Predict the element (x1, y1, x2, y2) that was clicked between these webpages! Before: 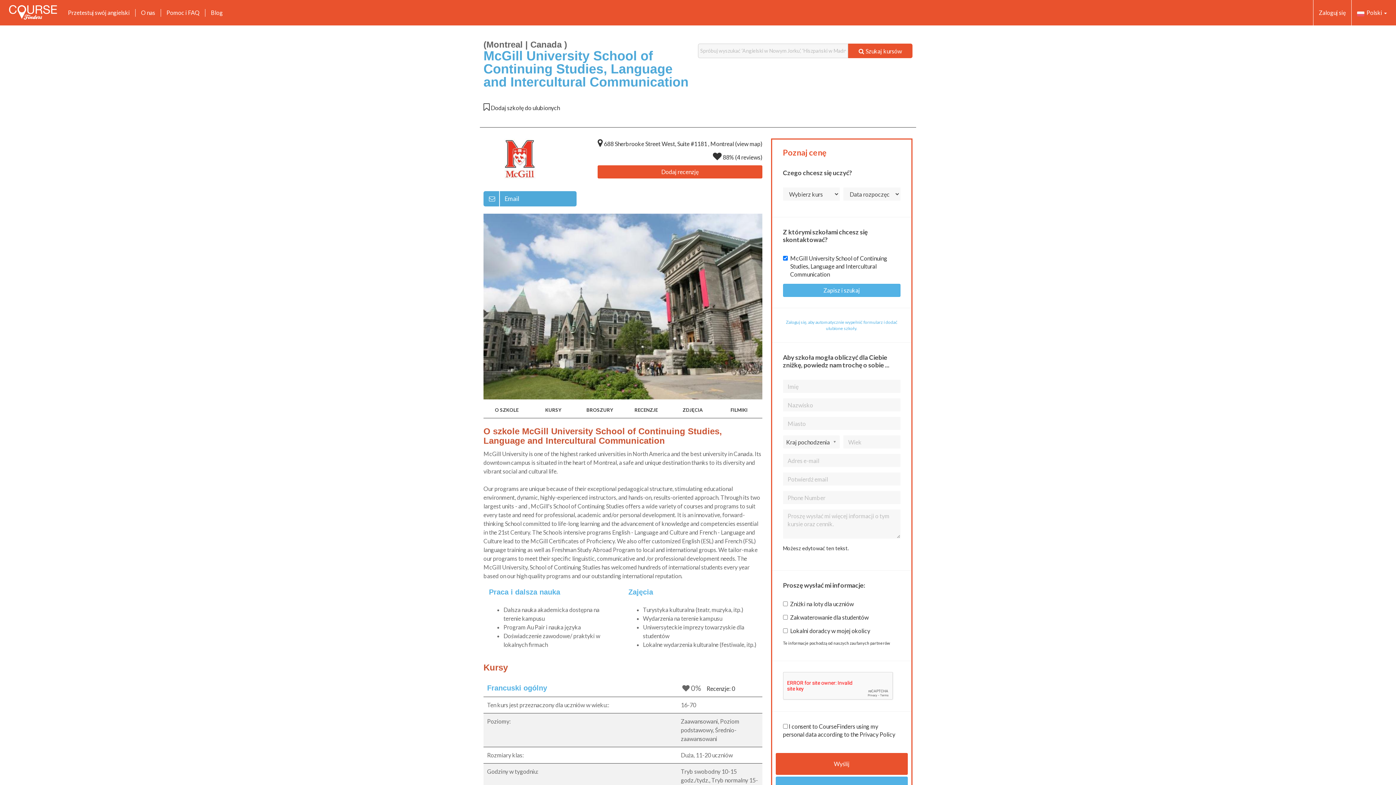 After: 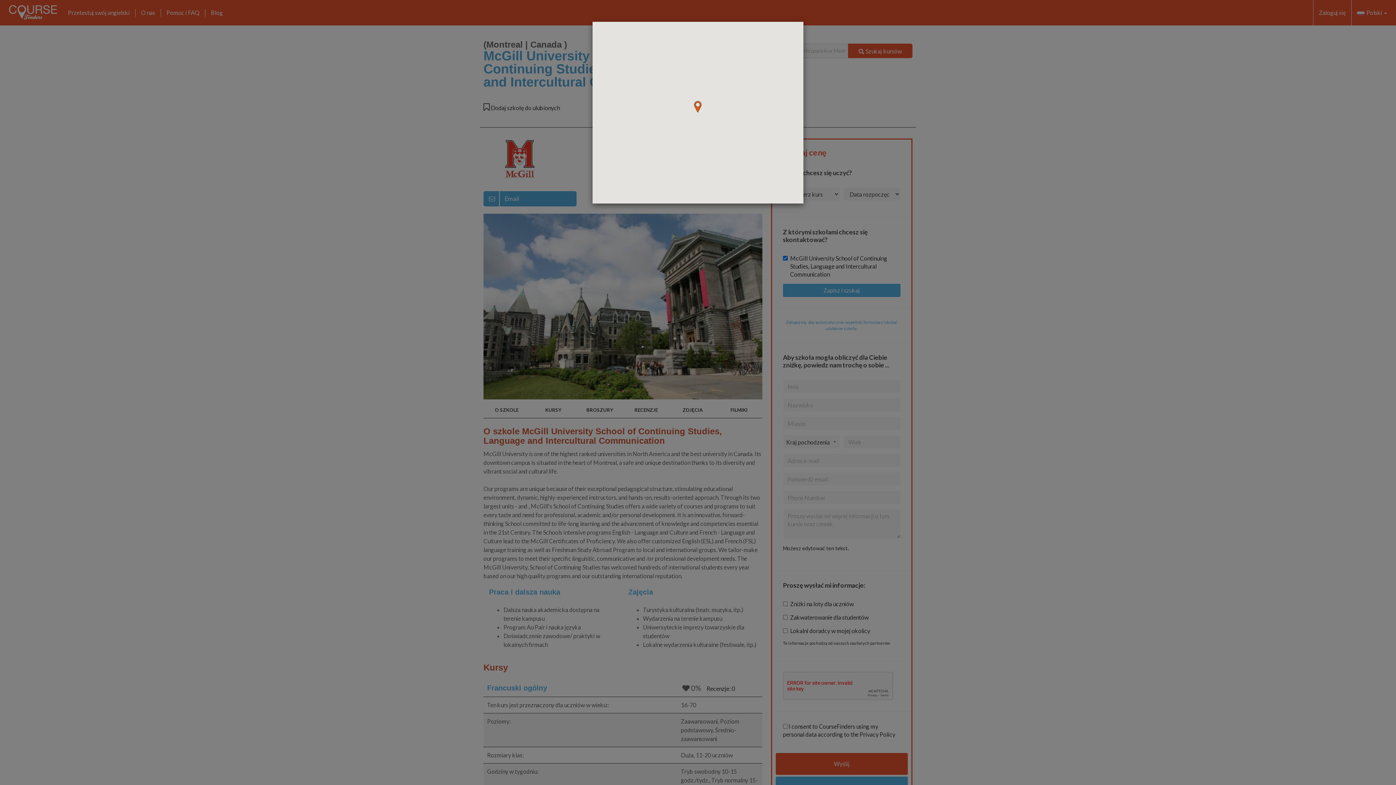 Action: bbox: (737, 140, 760, 147) label: view map